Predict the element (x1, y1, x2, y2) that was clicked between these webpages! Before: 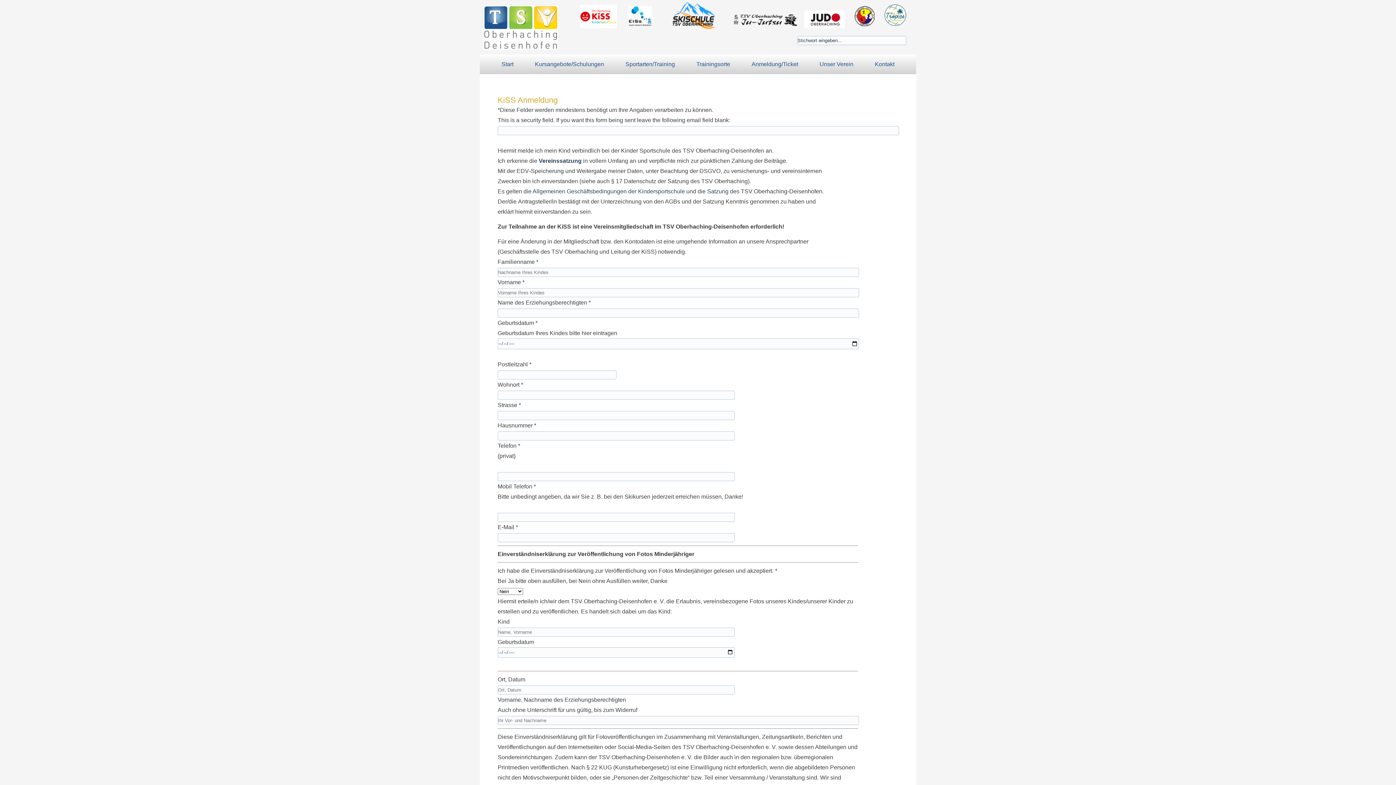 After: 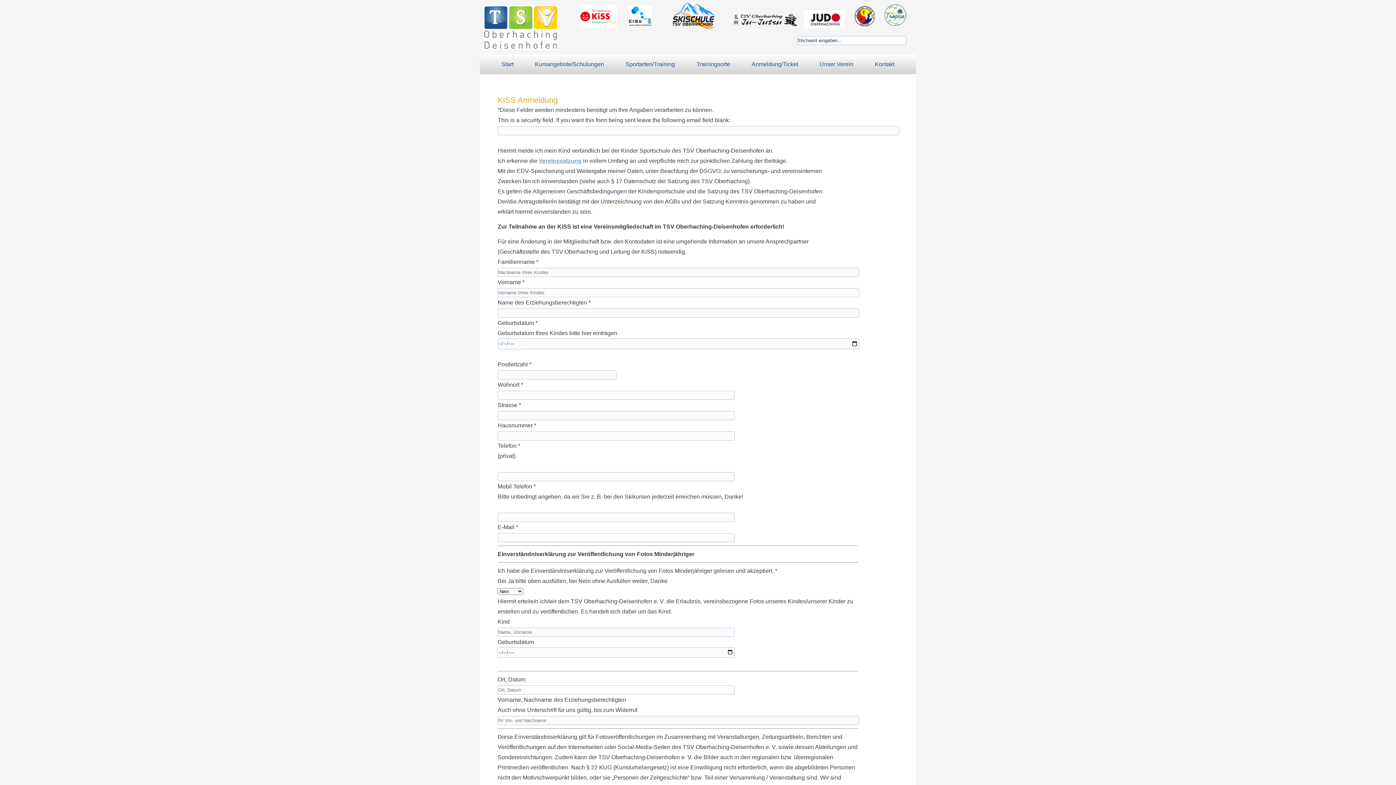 Action: label: Vereinssatzung bbox: (538, 157, 581, 164)